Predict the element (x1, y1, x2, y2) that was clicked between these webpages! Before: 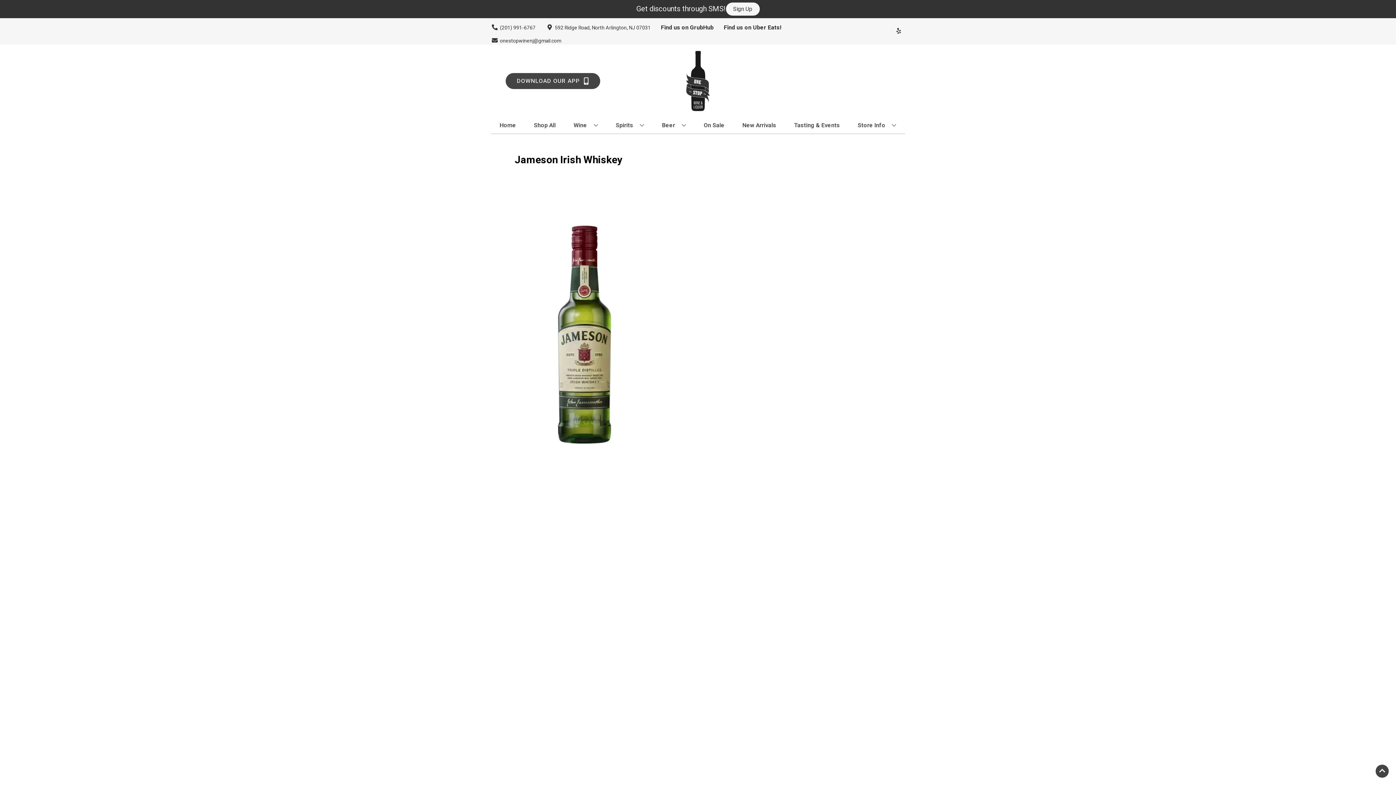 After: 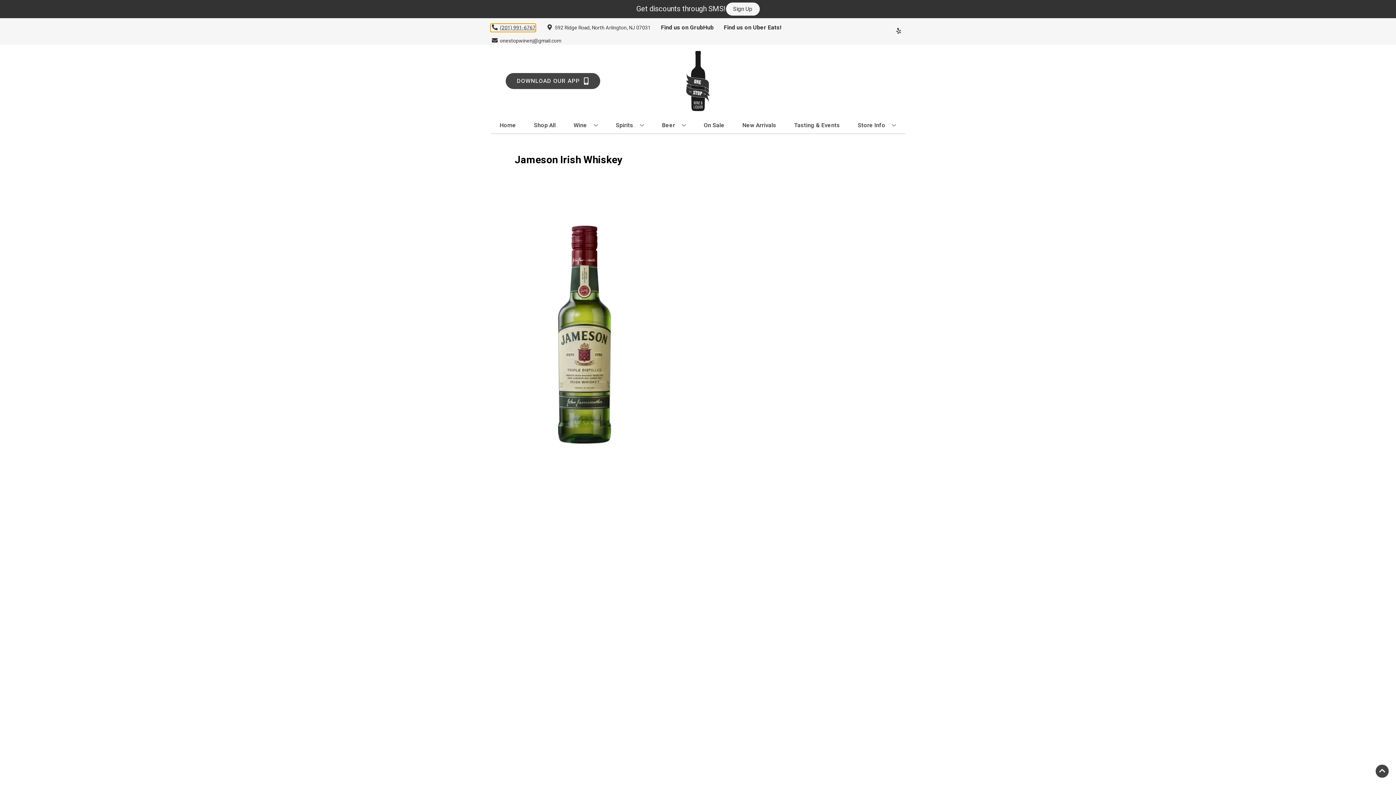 Action: label: Store number is (201) 991-6767 Clicking will open a link in a new tab bbox: (490, 23, 535, 31)